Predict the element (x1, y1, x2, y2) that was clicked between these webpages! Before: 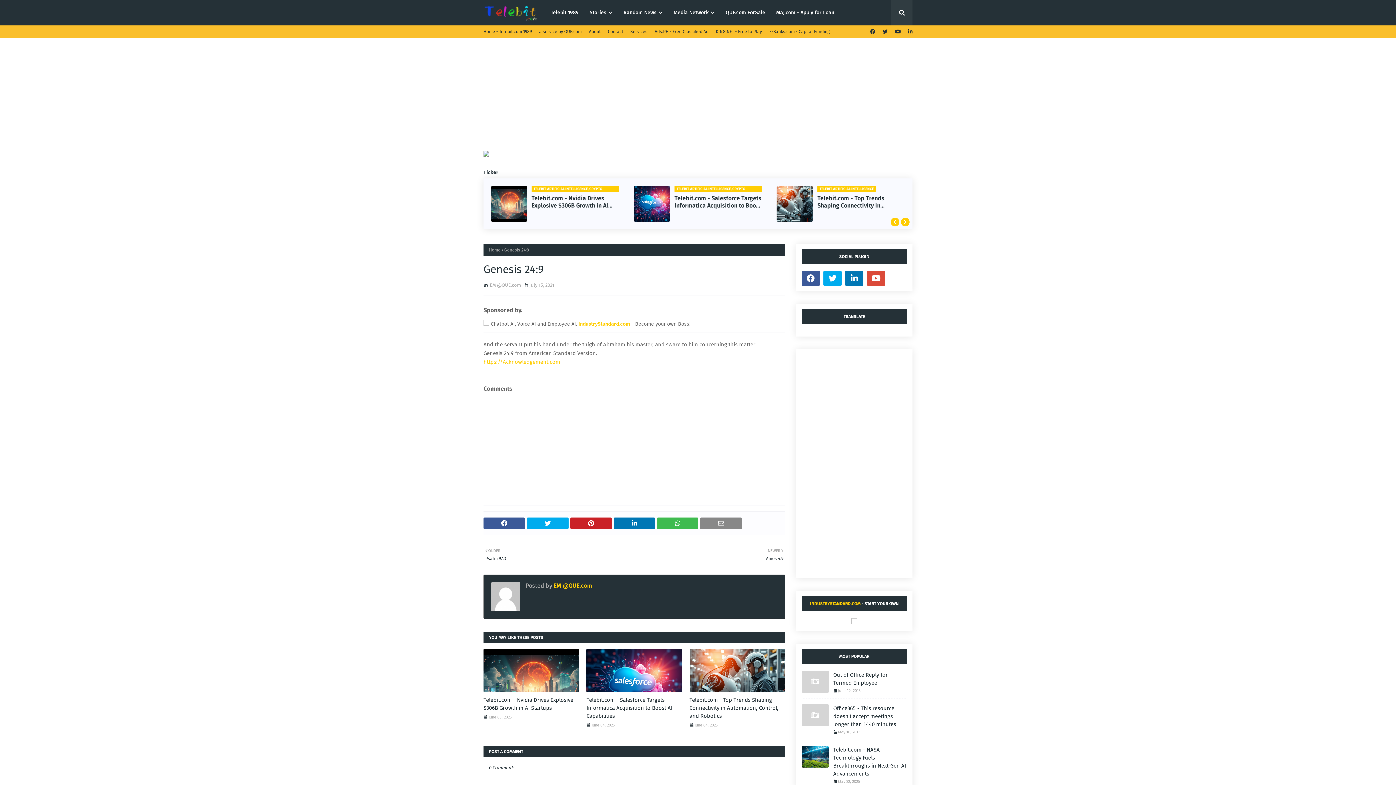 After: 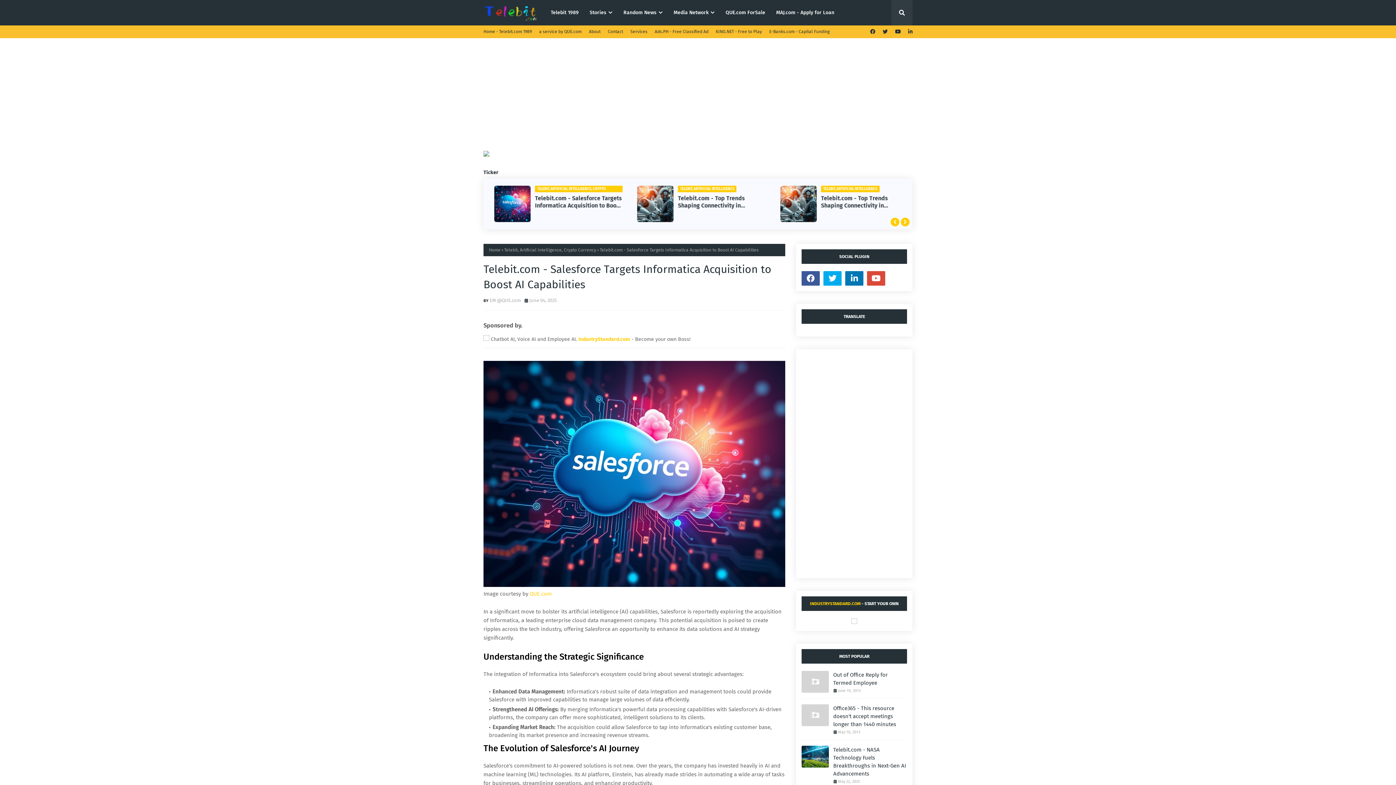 Action: label: Telebit.com - Salesforce Targets Informatica Acquisition to Boost AI Capabilities bbox: (586, 696, 682, 720)